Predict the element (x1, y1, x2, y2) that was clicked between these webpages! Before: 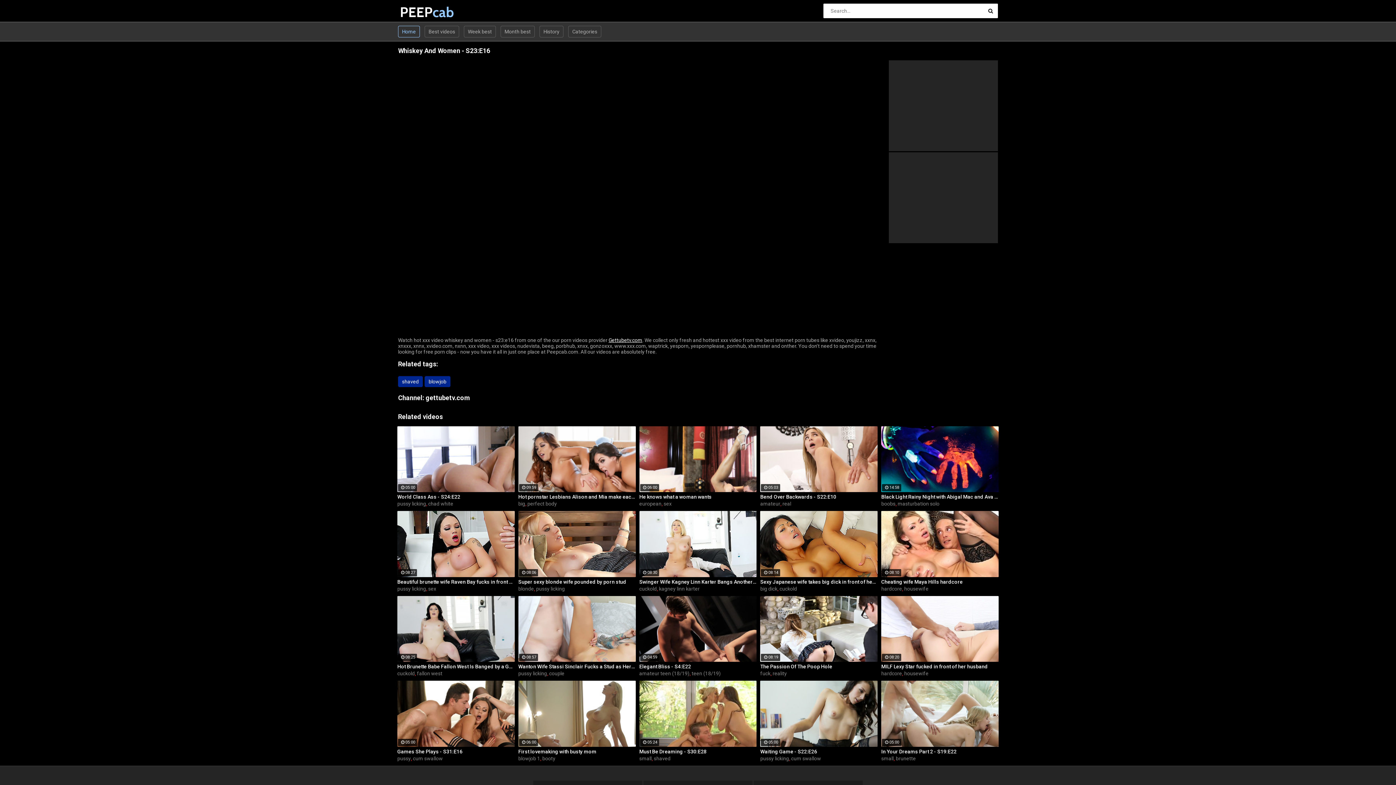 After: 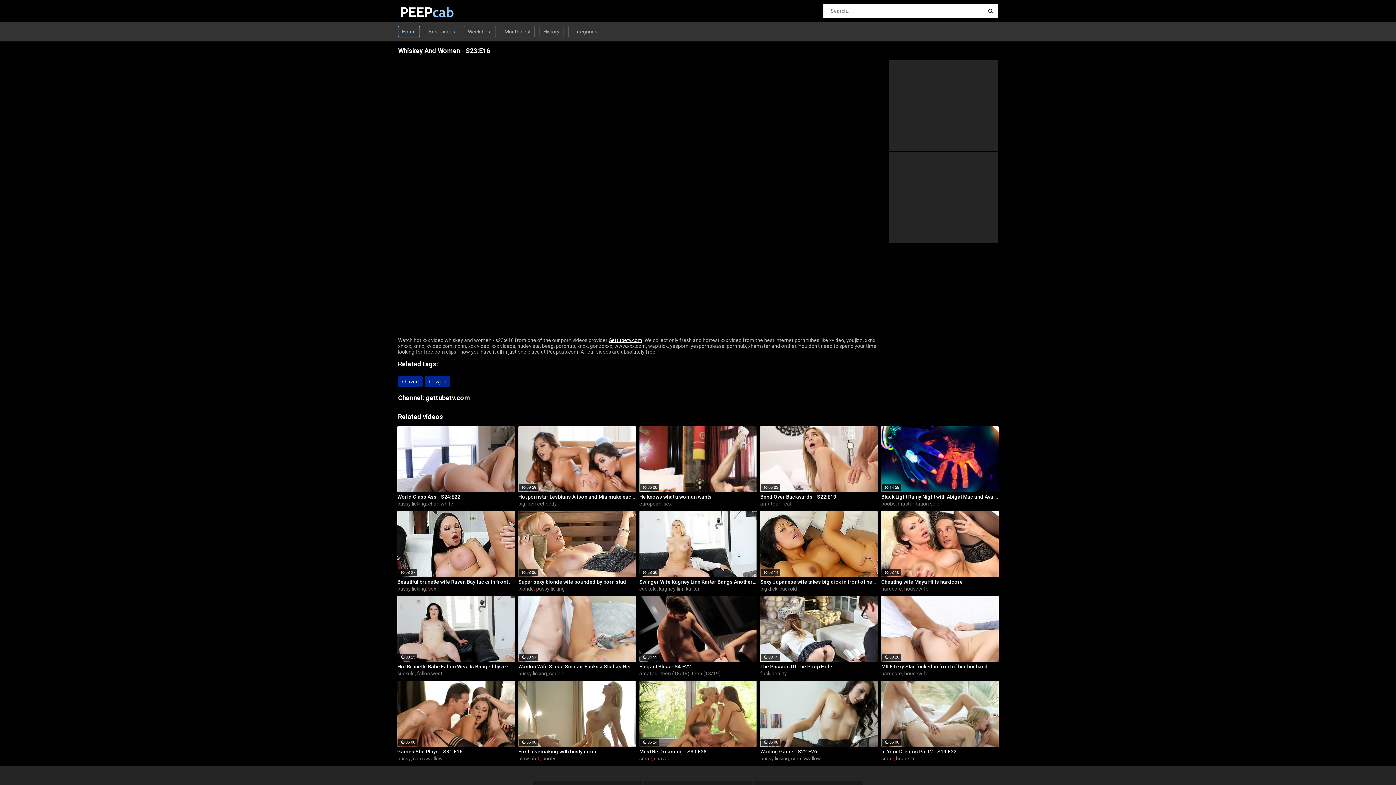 Action: bbox: (397, 501, 426, 506) label: pussy licking